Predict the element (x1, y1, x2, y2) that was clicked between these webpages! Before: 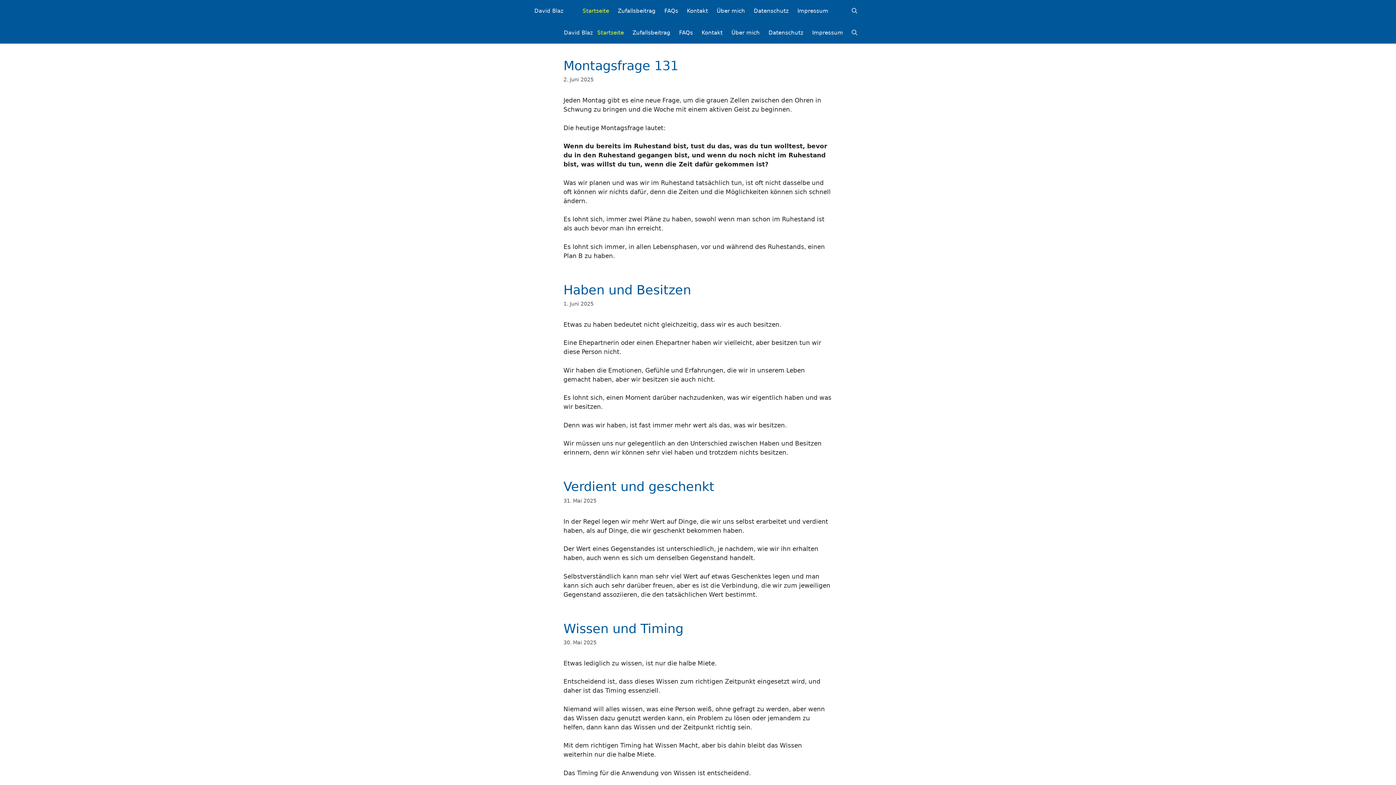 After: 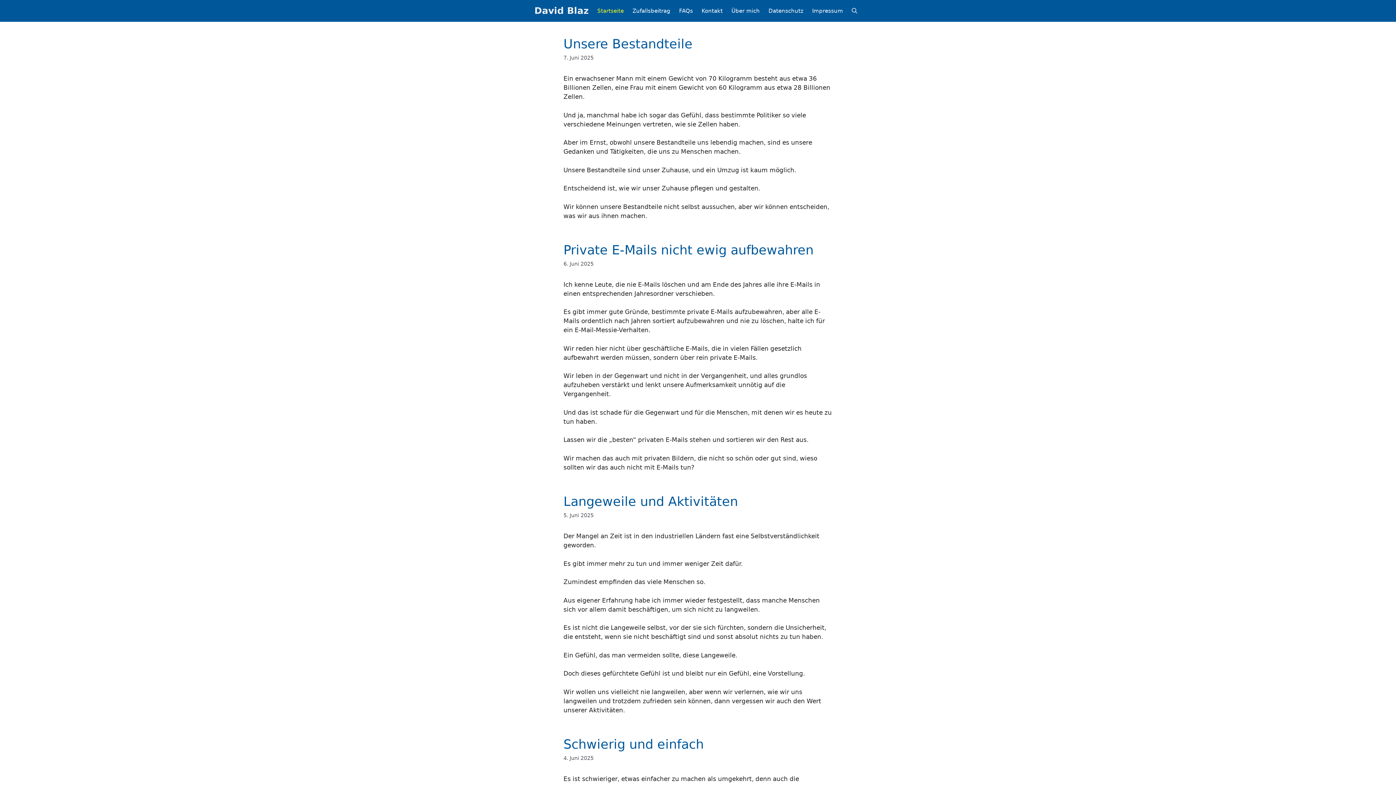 Action: bbox: (593, 21, 628, 43) label: Startseite